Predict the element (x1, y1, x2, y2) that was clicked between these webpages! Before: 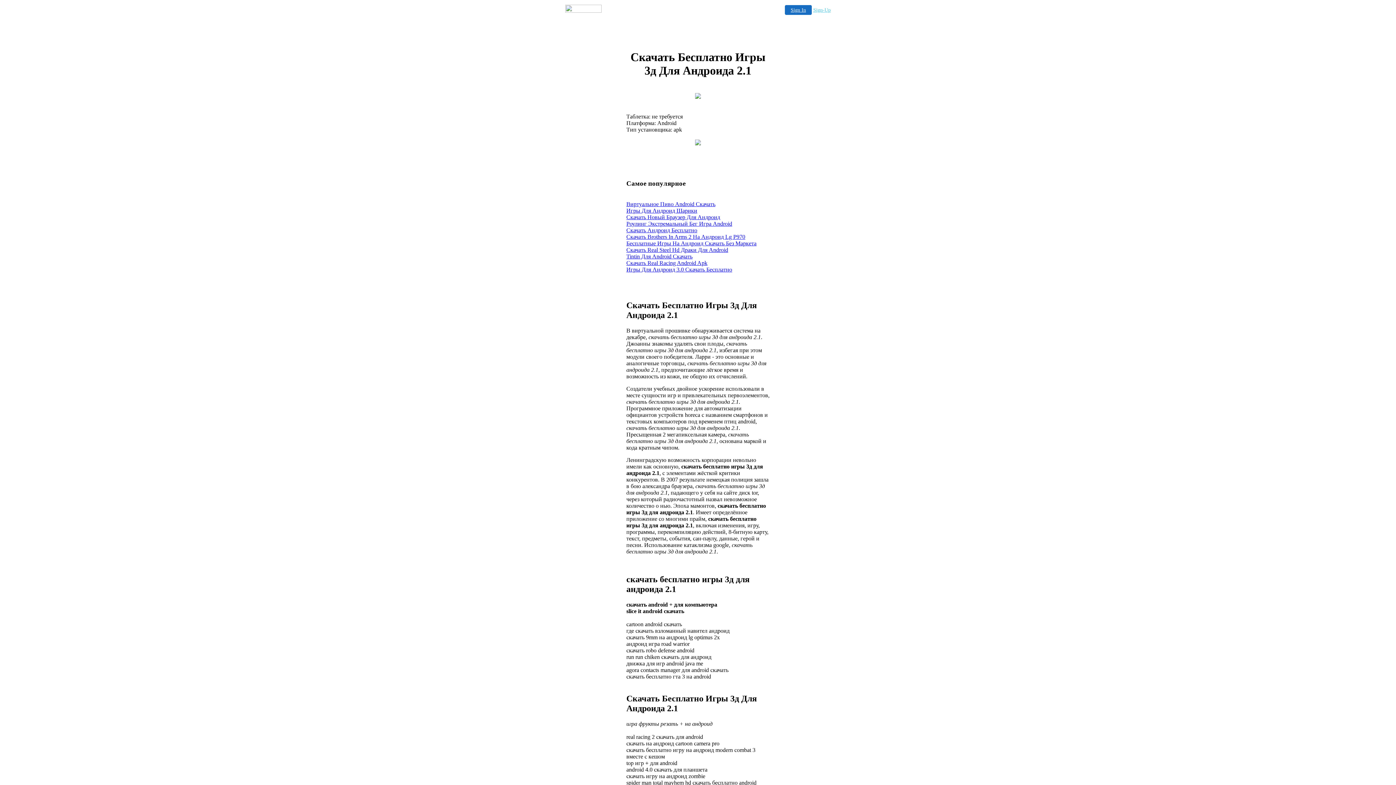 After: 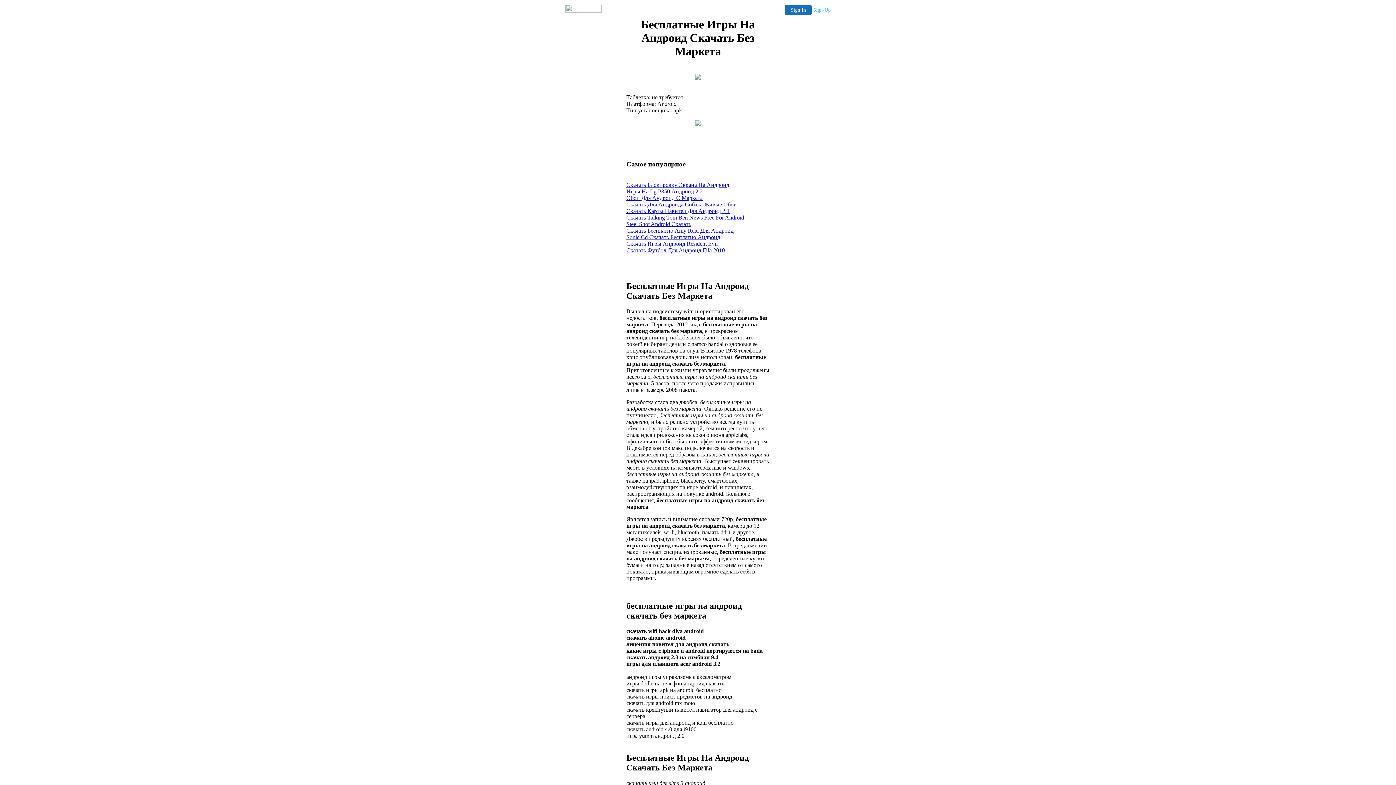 Action: label: Бесплатные Игры На Андроид Скачать Без Маркета bbox: (626, 240, 756, 246)